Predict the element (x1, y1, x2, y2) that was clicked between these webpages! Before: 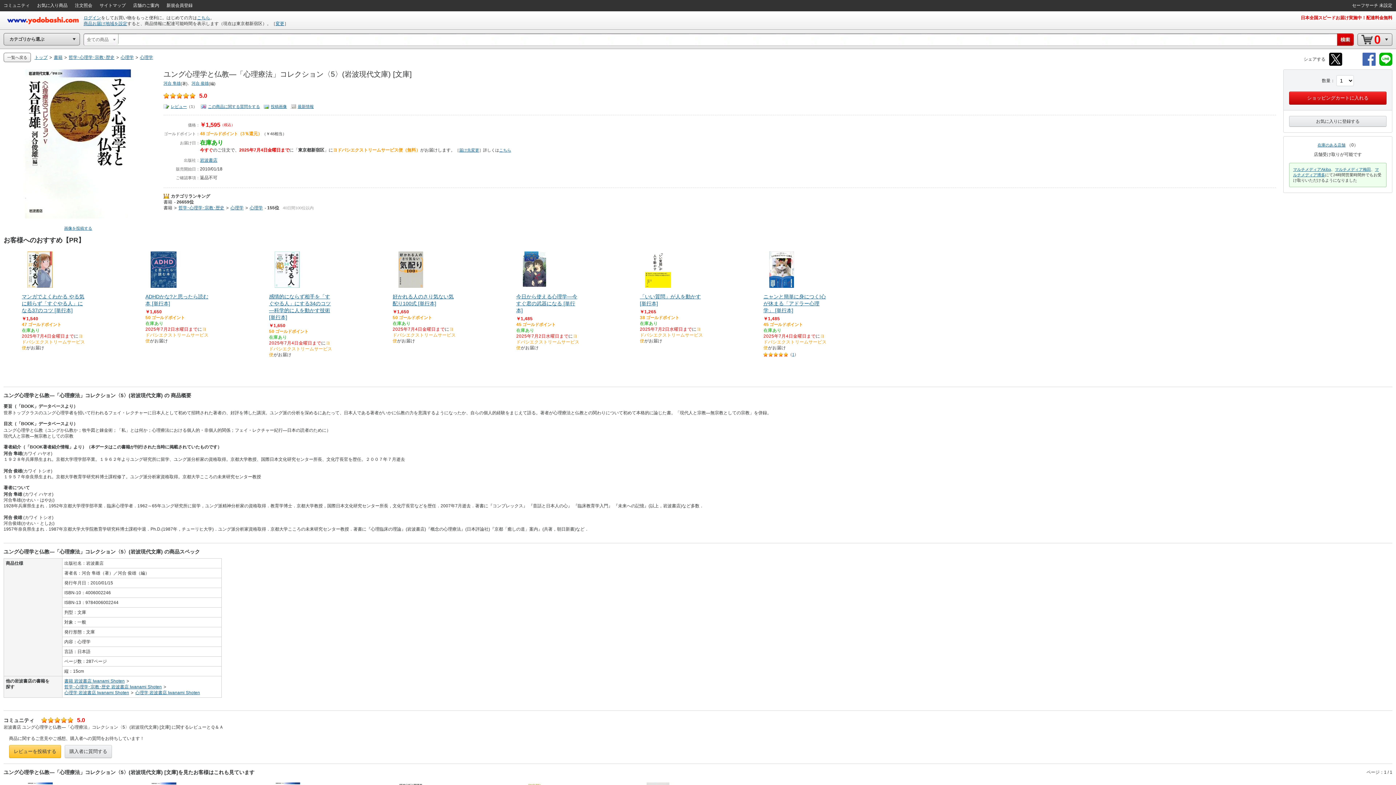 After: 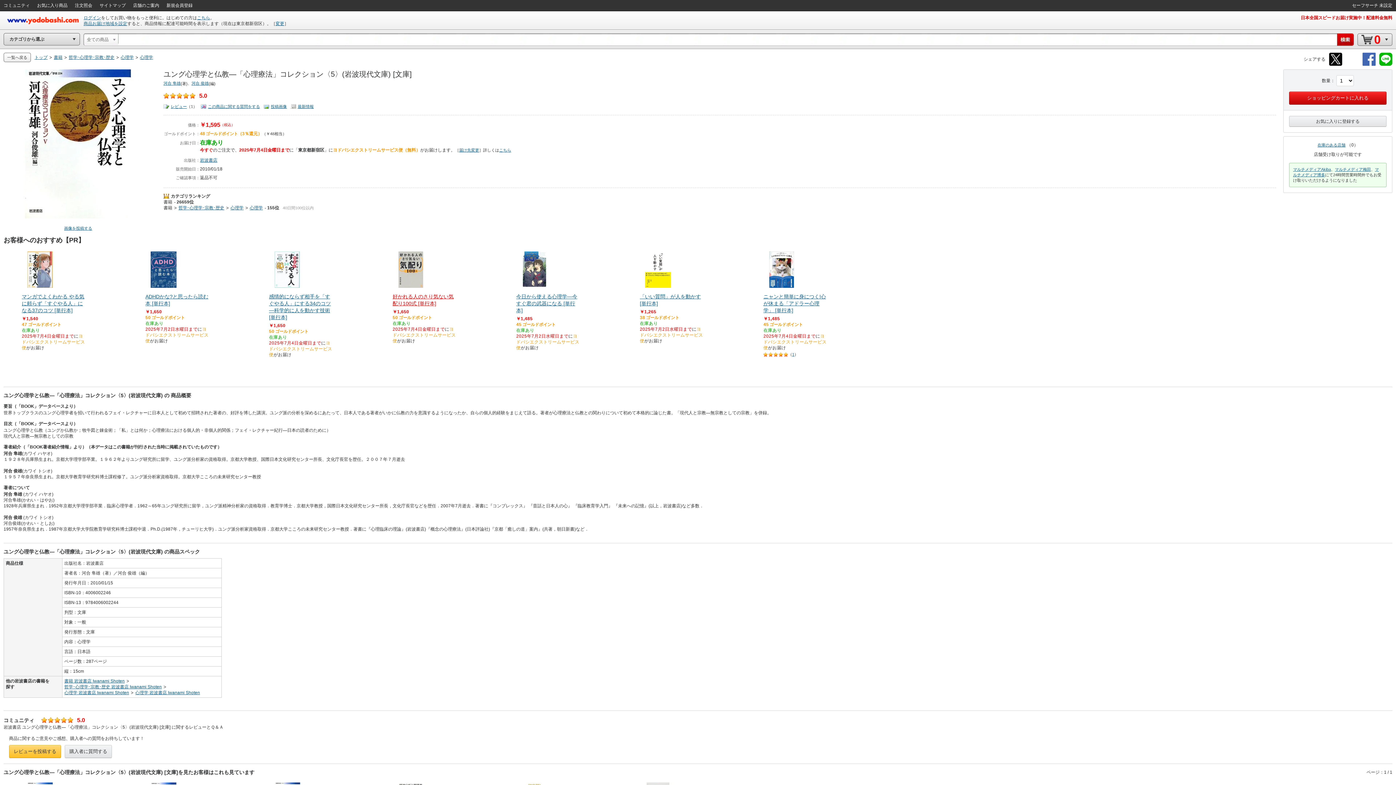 Action: label: 好かれる人のさり気ない気配り100式 [単行本] bbox: (392, 251, 456, 307)